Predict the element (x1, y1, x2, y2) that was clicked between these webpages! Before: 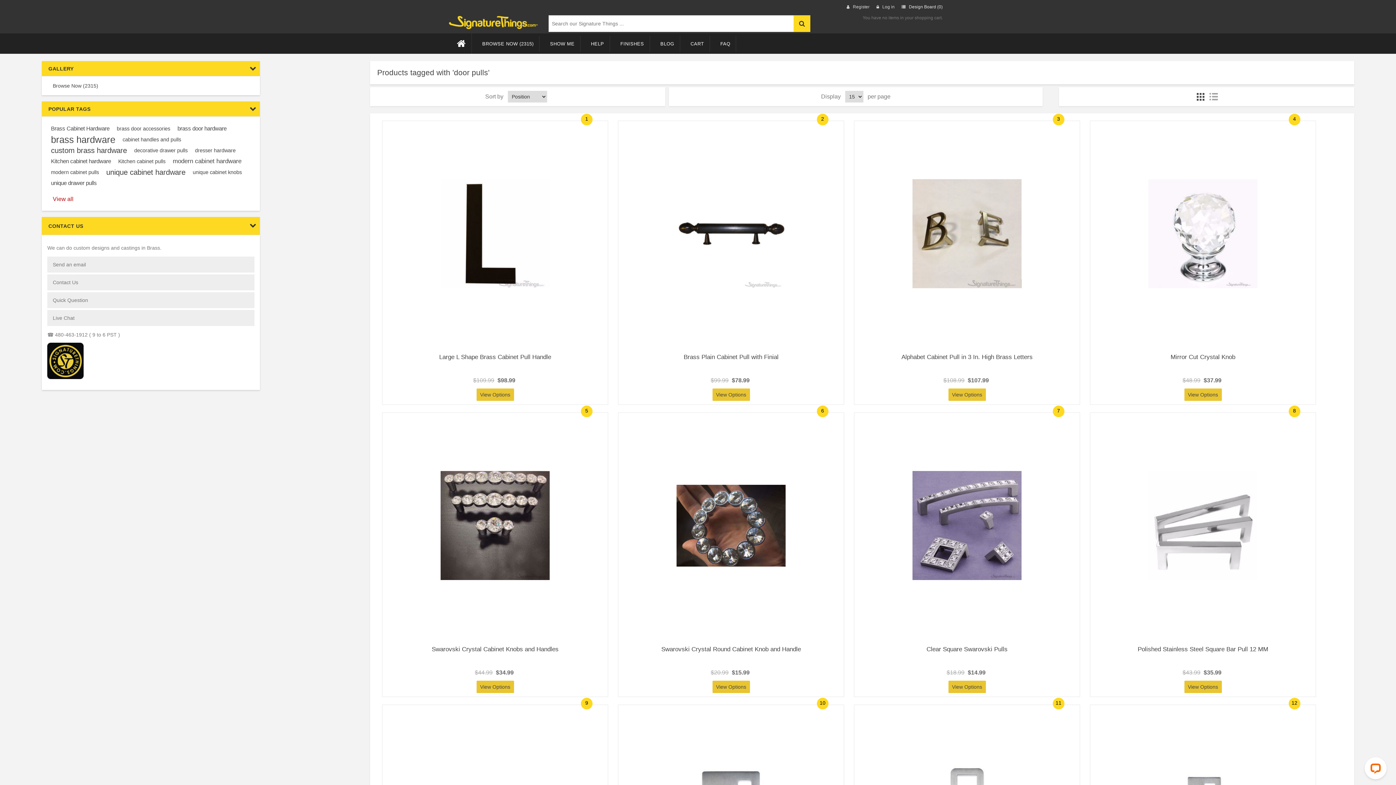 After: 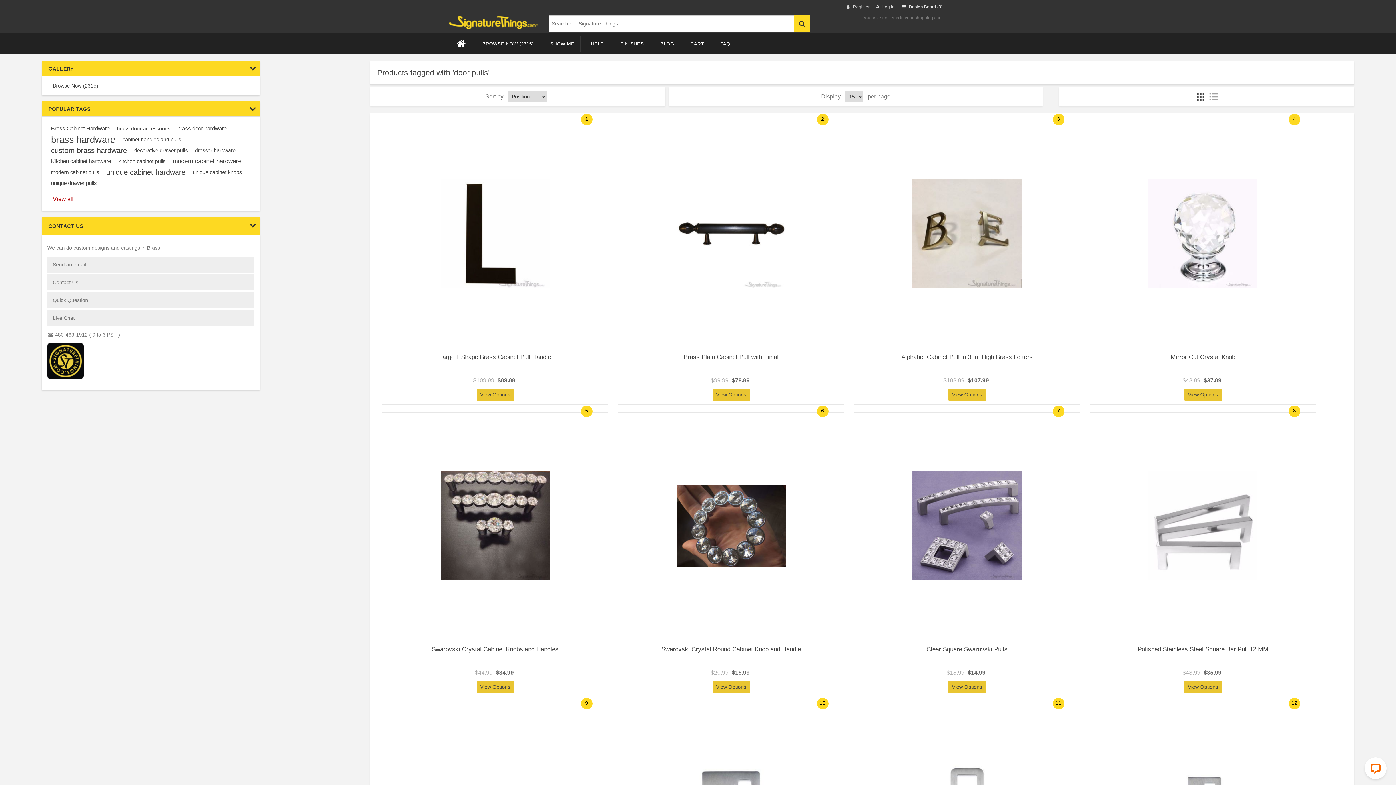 Action: bbox: (793, 15, 810, 32)